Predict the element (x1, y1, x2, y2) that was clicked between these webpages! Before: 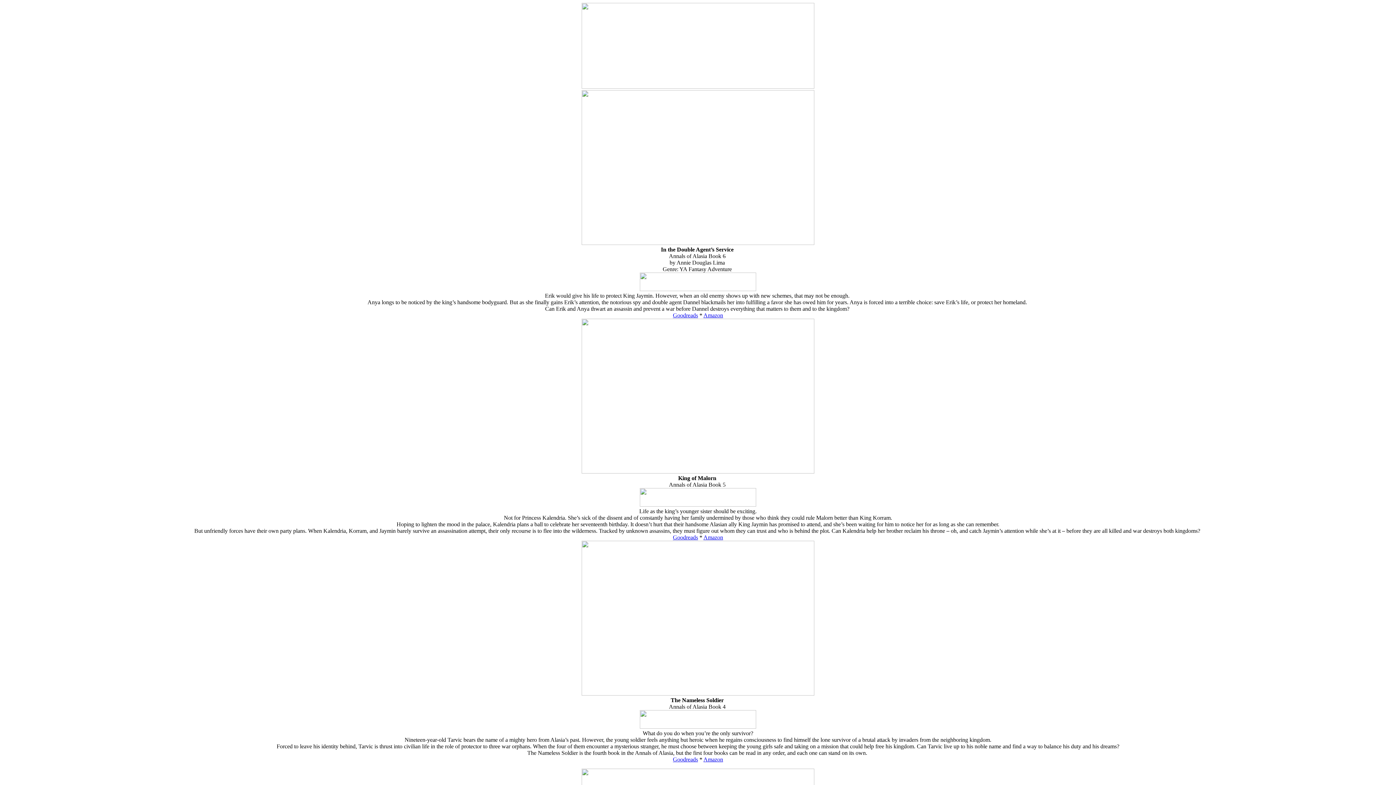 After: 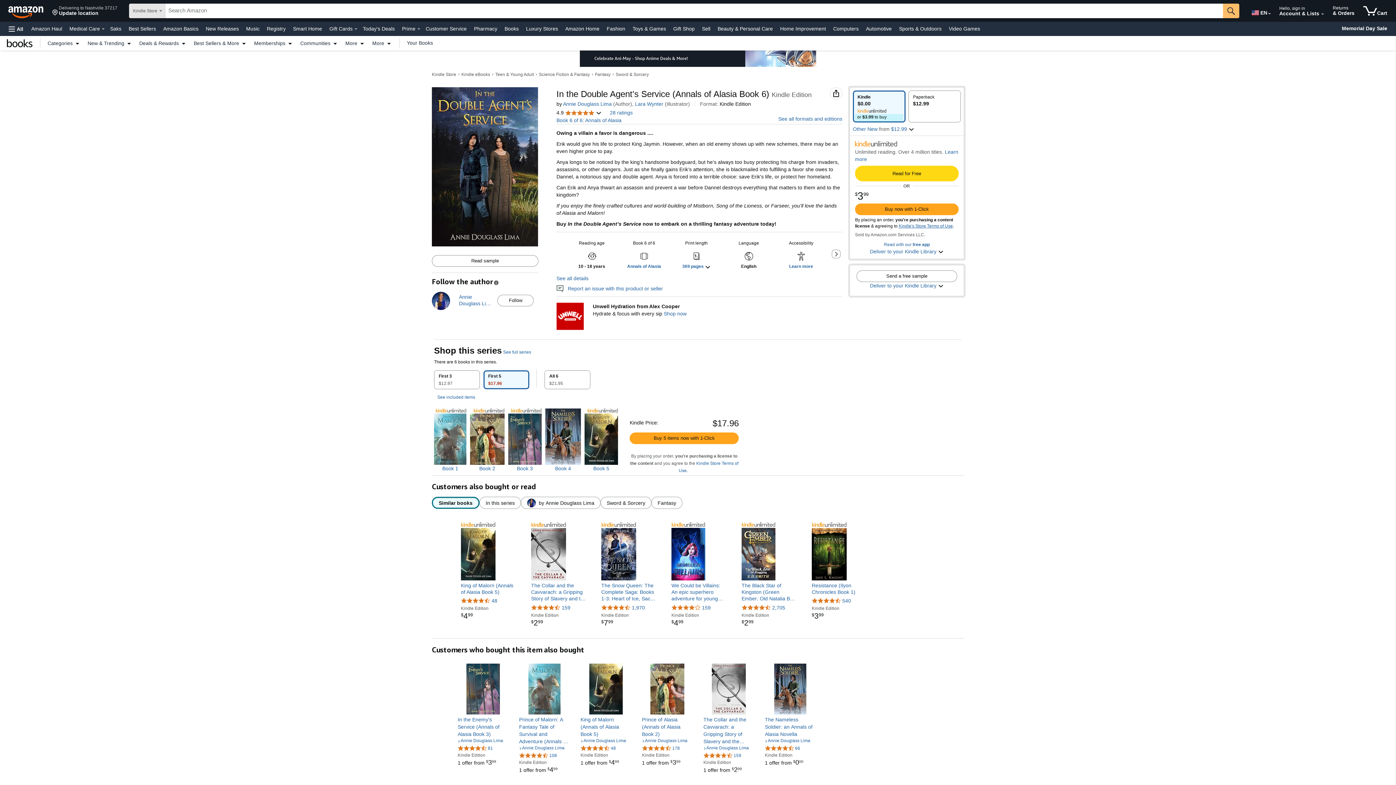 Action: label: Amazon bbox: (703, 312, 723, 318)